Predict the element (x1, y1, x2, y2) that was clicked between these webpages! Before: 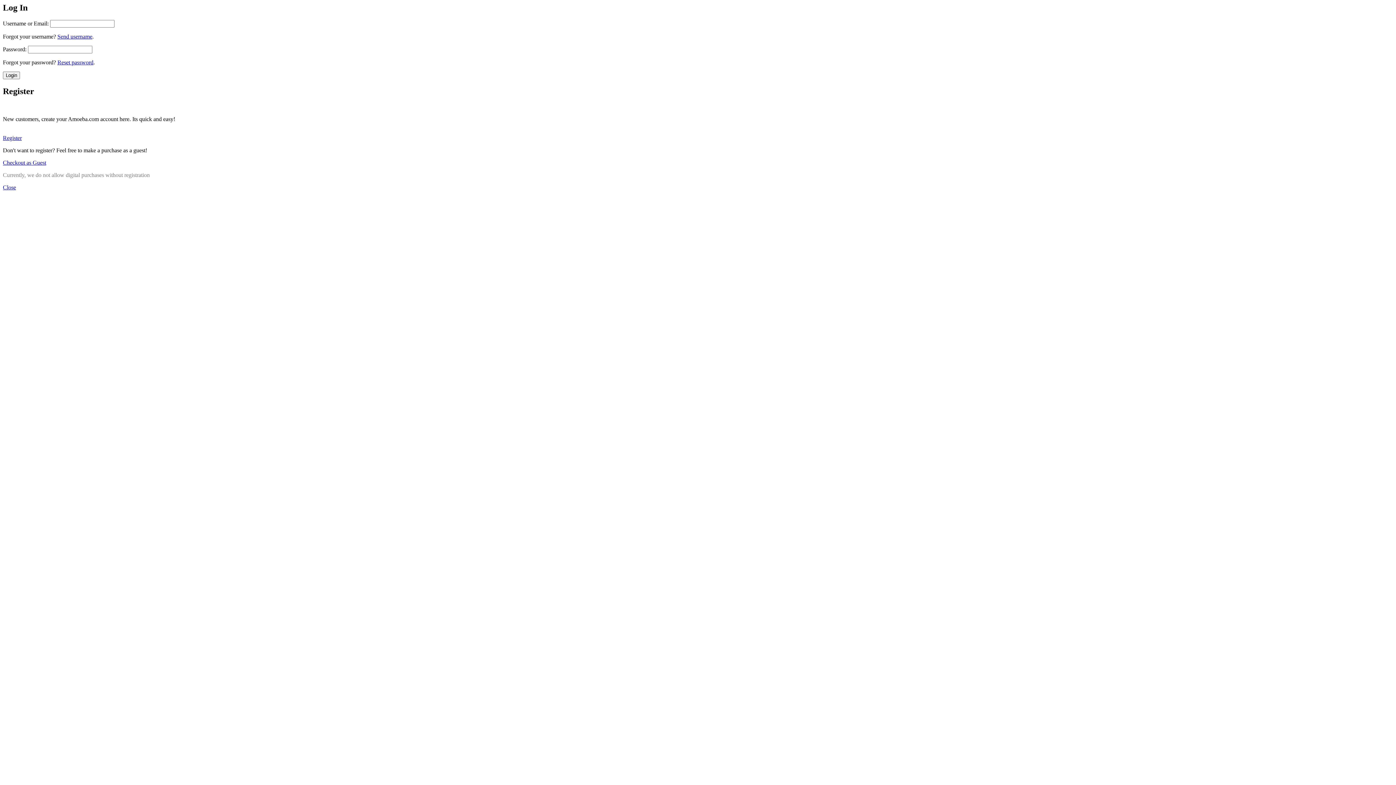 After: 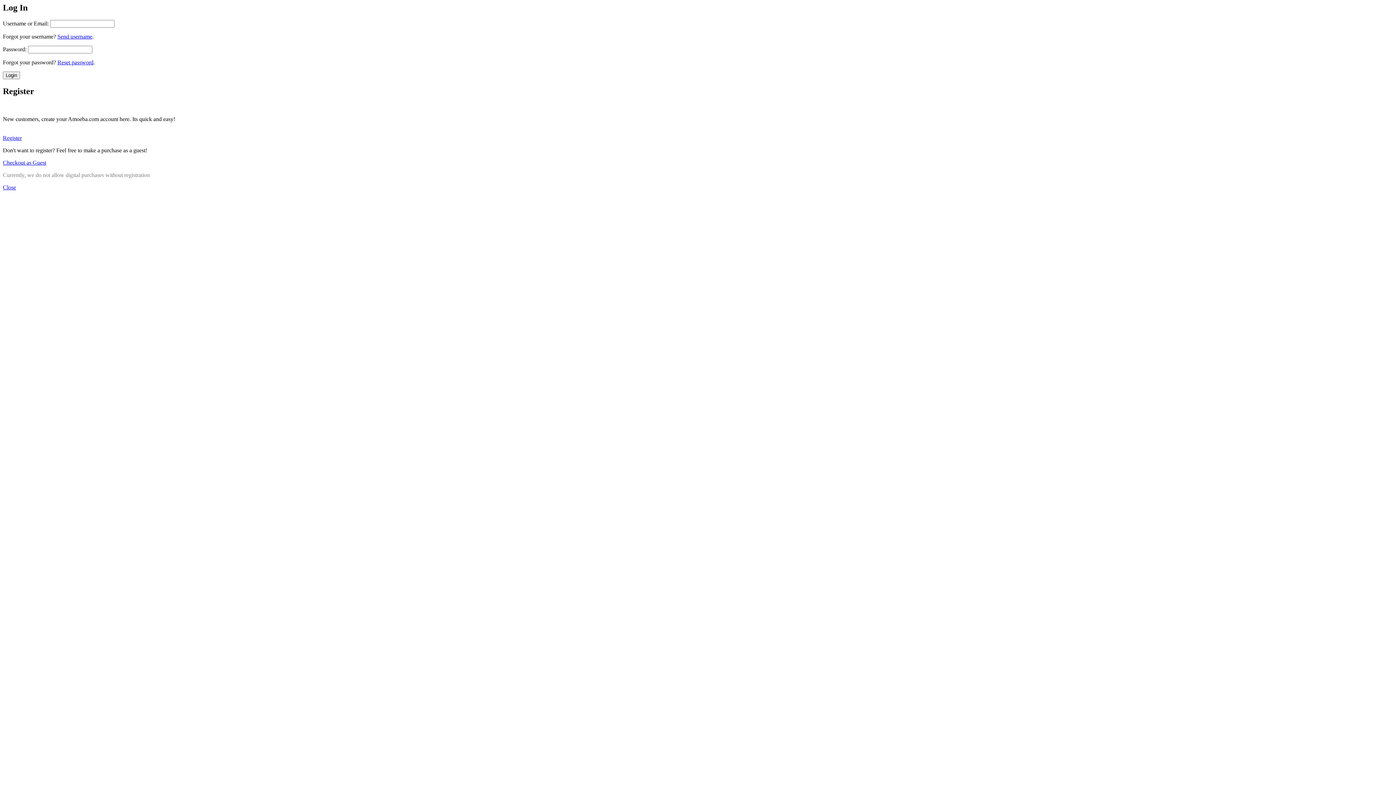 Action: bbox: (2, 134, 21, 140) label: Register